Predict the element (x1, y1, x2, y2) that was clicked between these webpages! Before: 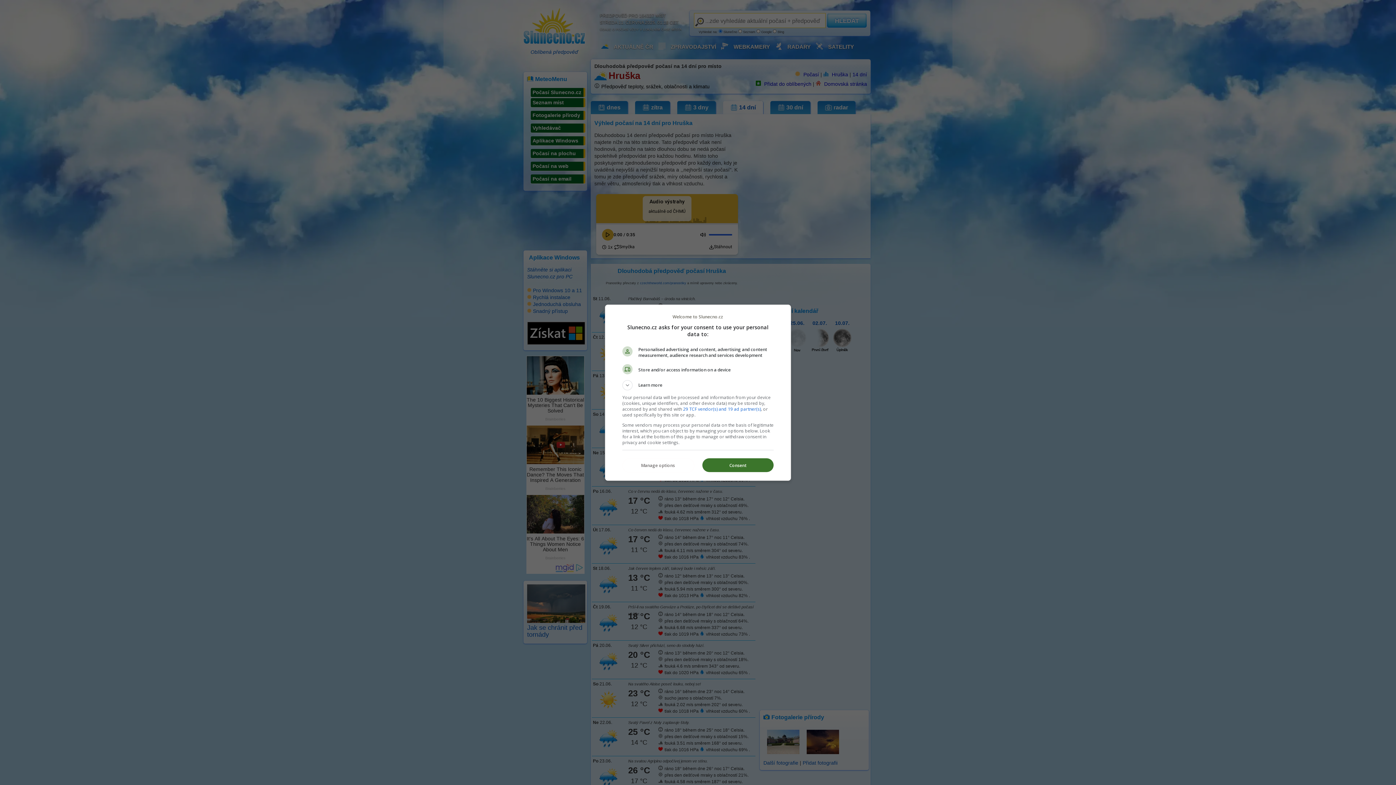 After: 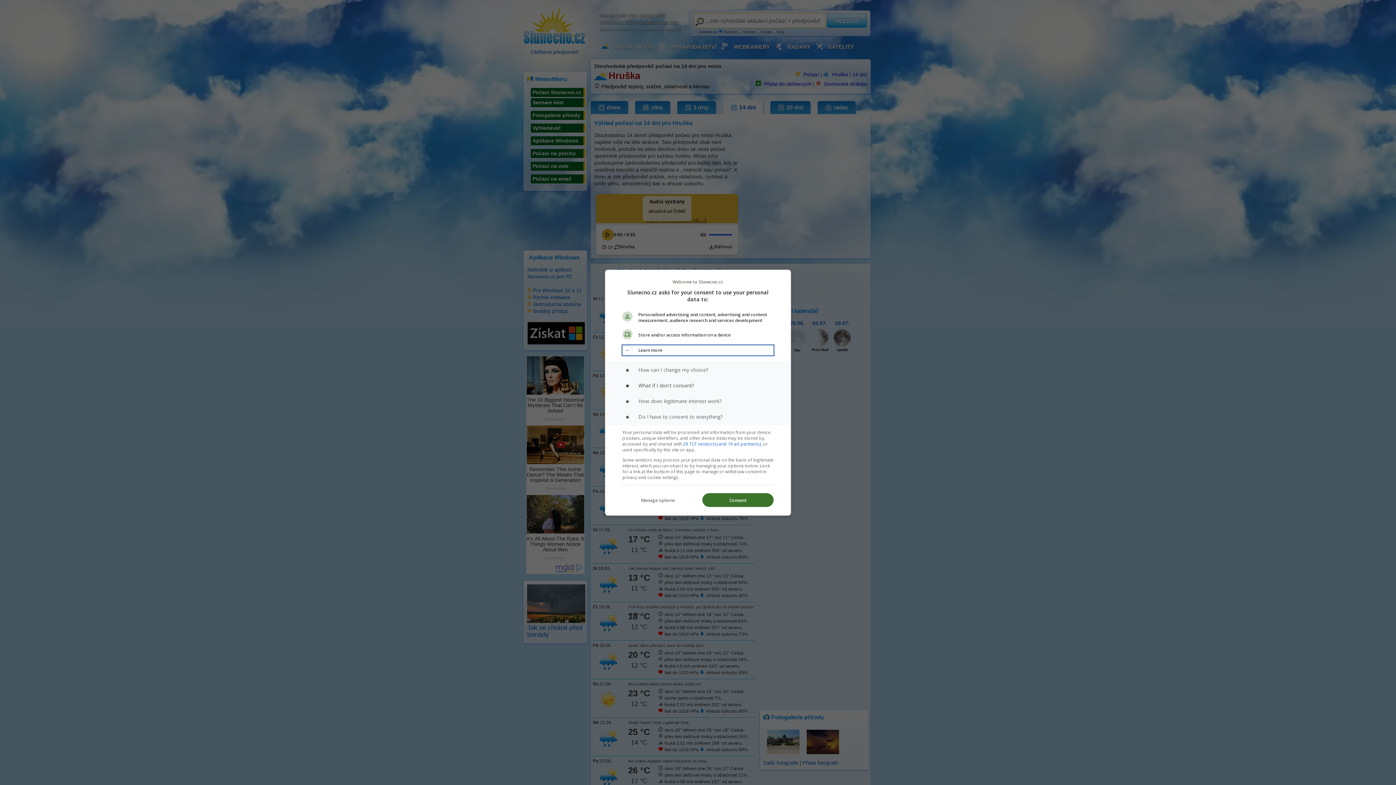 Action: bbox: (622, 380, 773, 390) label: Learn more